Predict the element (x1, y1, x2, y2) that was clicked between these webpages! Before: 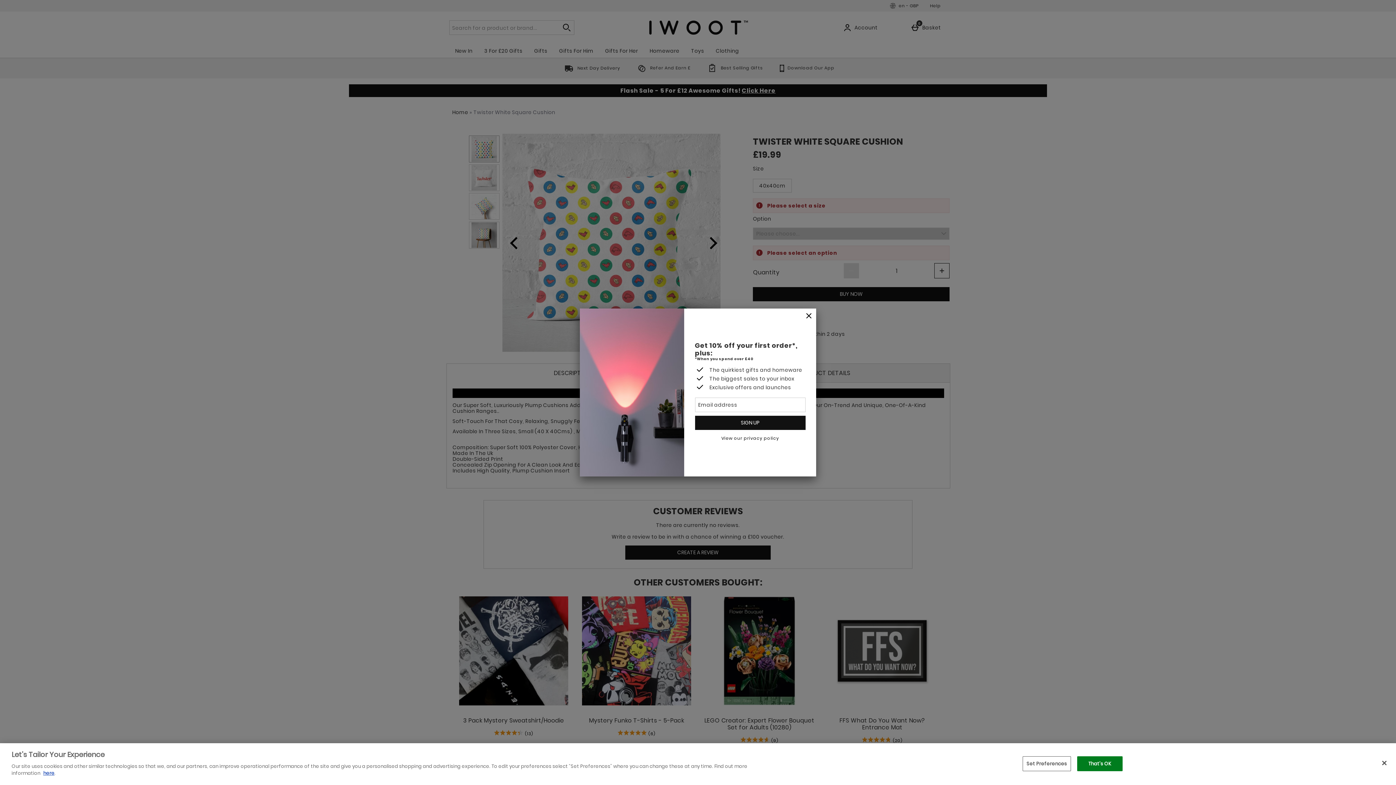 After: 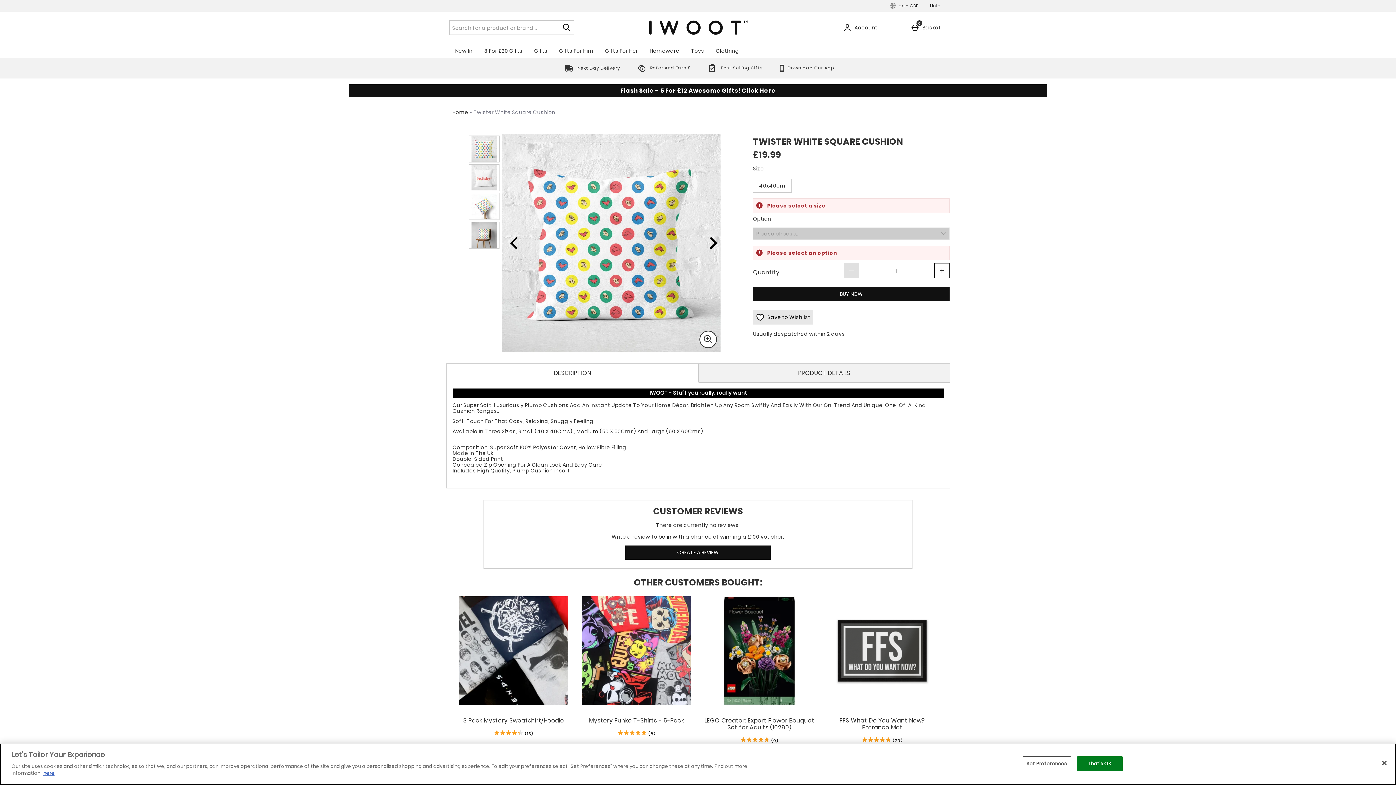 Action: label: Close bbox: (801, 308, 816, 324)